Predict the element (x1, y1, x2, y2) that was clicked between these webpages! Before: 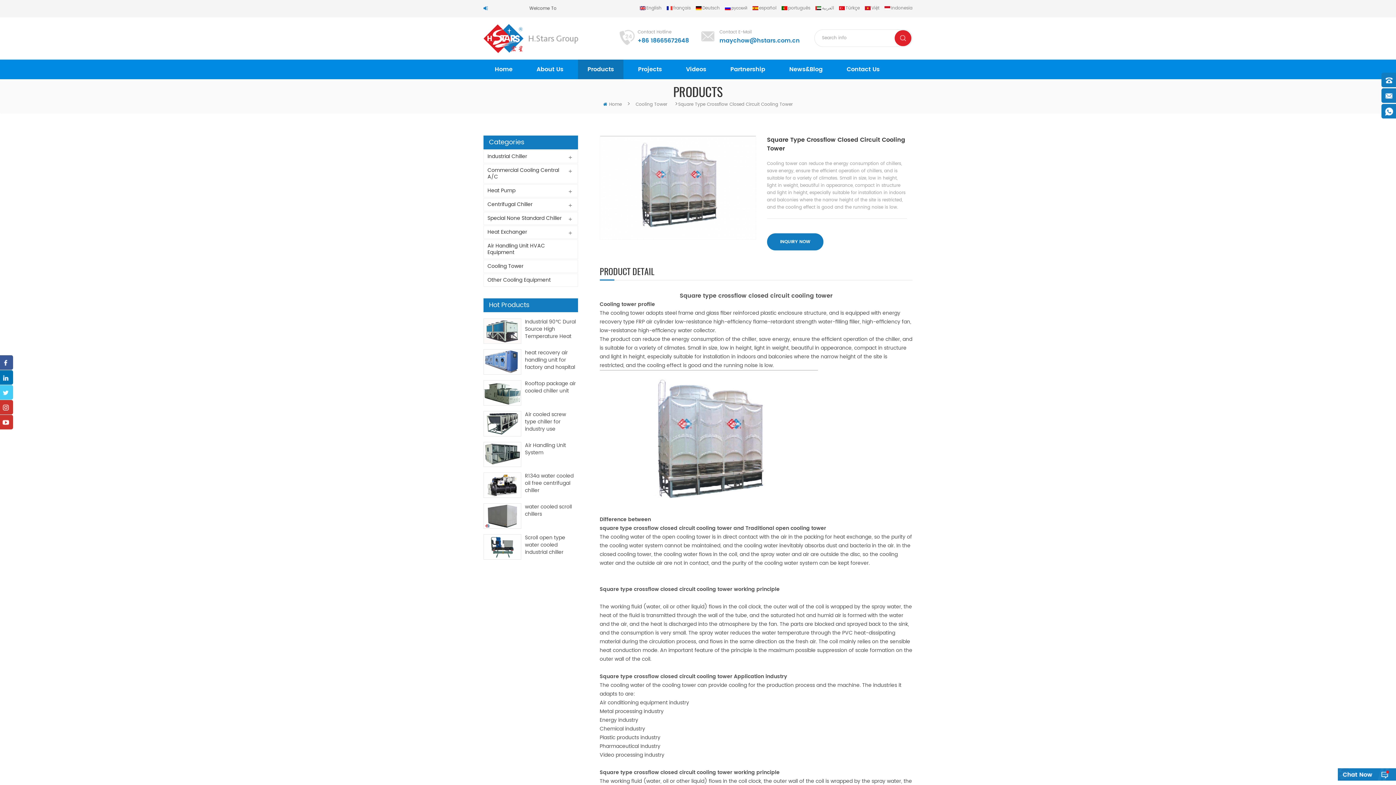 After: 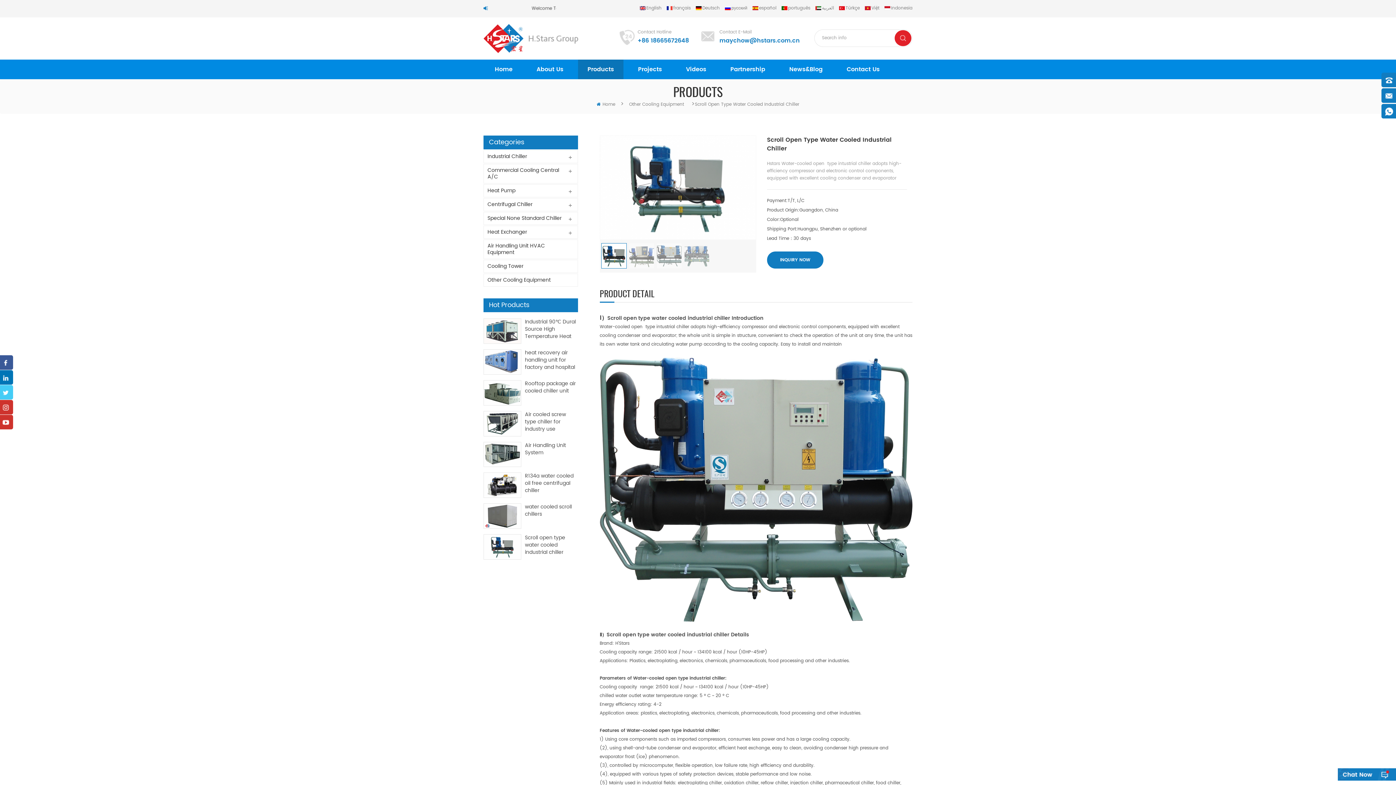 Action: label: Scroll open type water cooled industrial chiller bbox: (525, 534, 578, 556)